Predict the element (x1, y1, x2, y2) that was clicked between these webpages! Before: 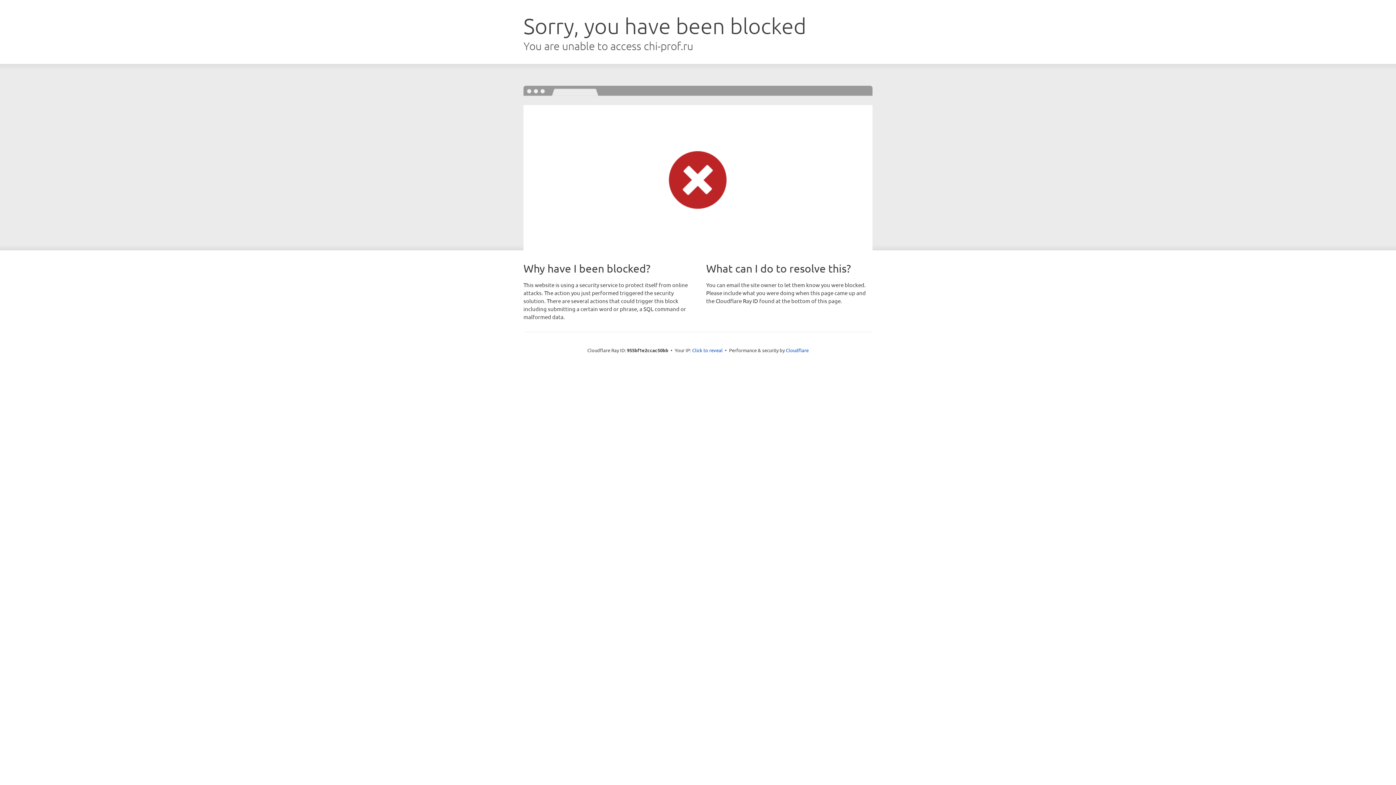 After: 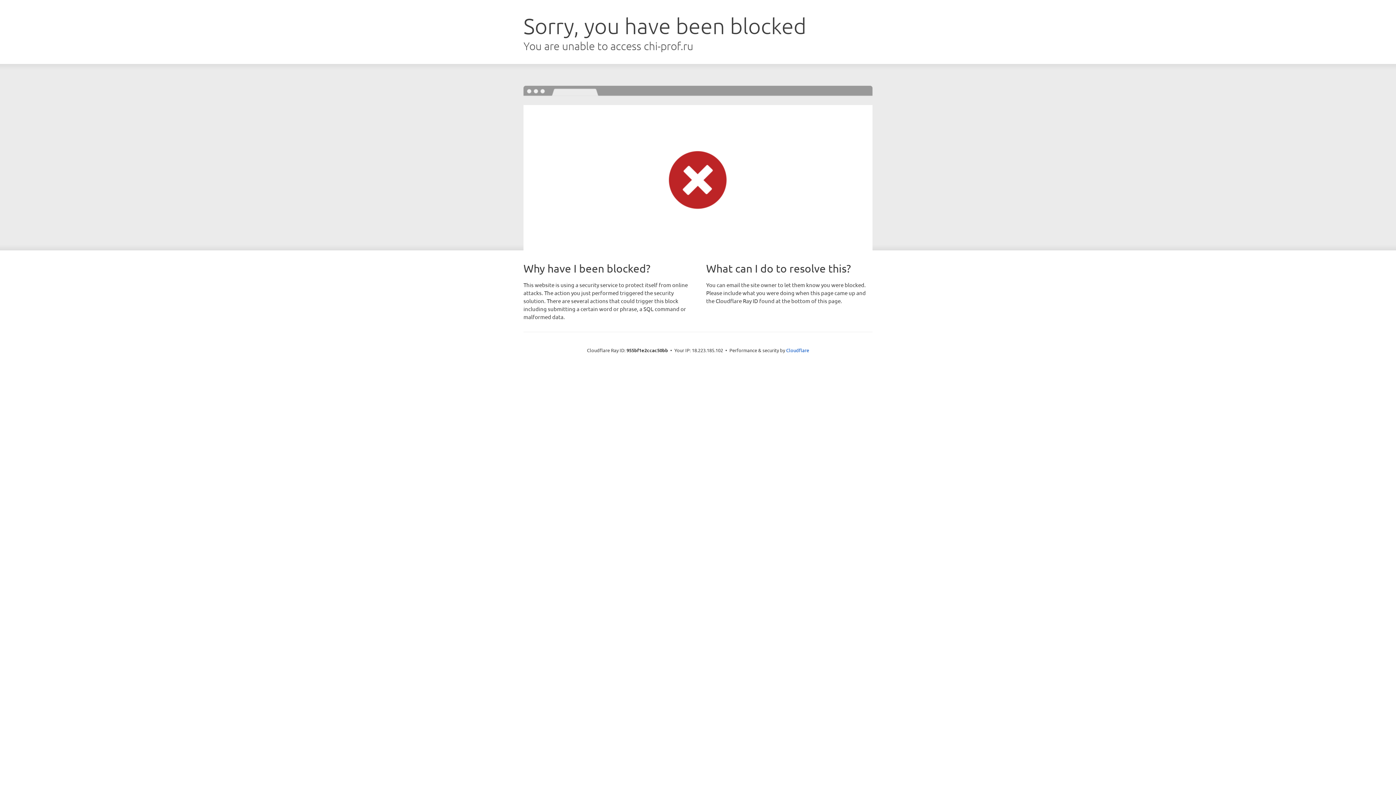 Action: bbox: (692, 346, 722, 353) label: Click to reveal